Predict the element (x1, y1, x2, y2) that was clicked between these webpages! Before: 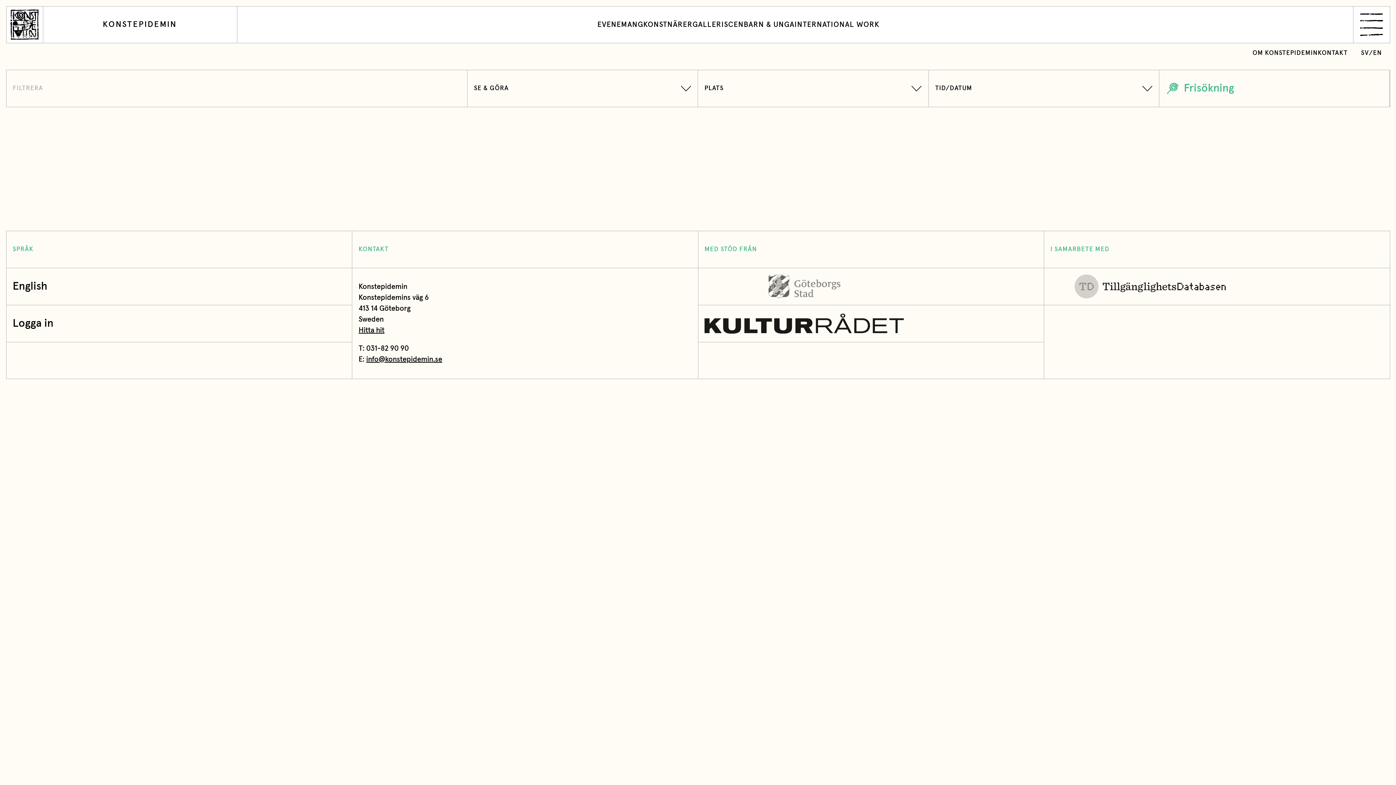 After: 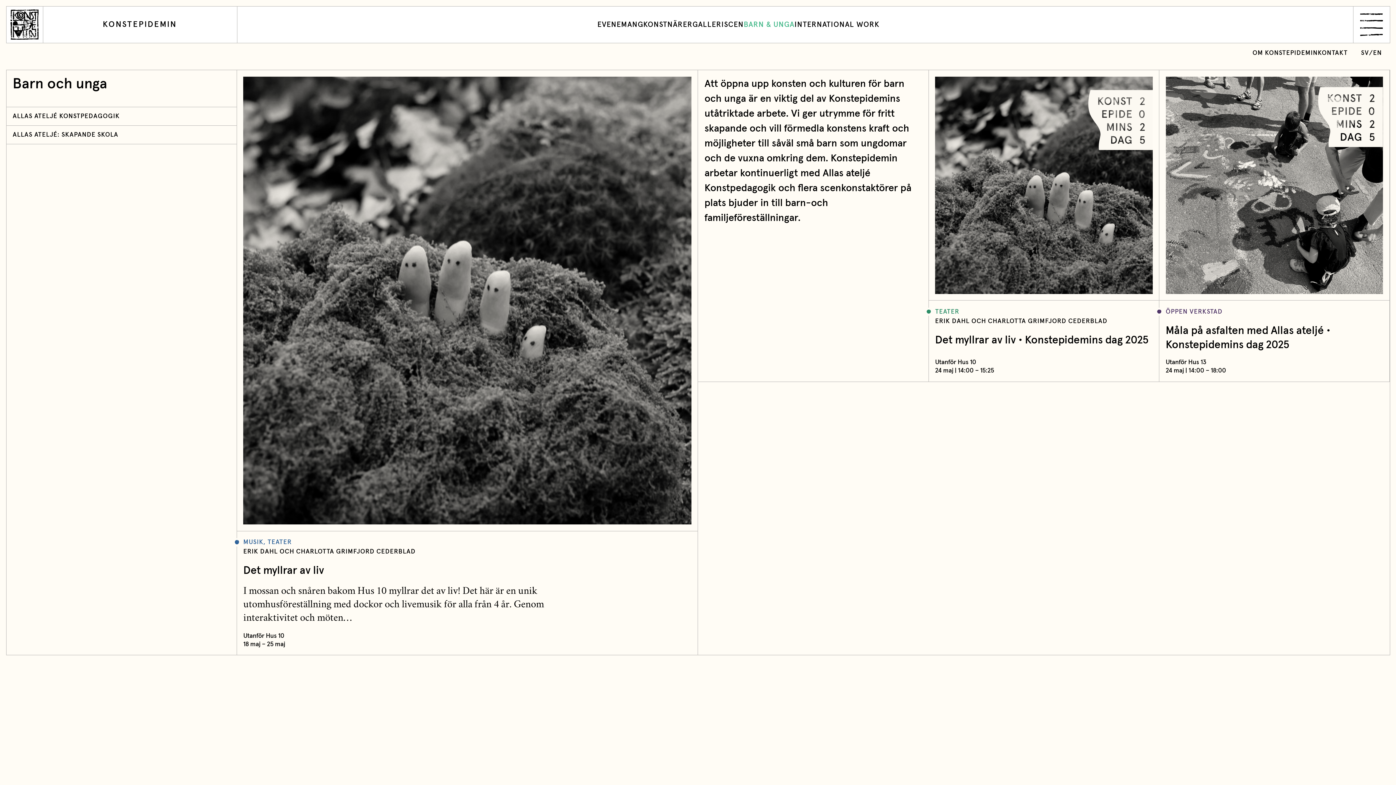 Action: label: BARN & UNGA bbox: (743, 20, 794, 28)